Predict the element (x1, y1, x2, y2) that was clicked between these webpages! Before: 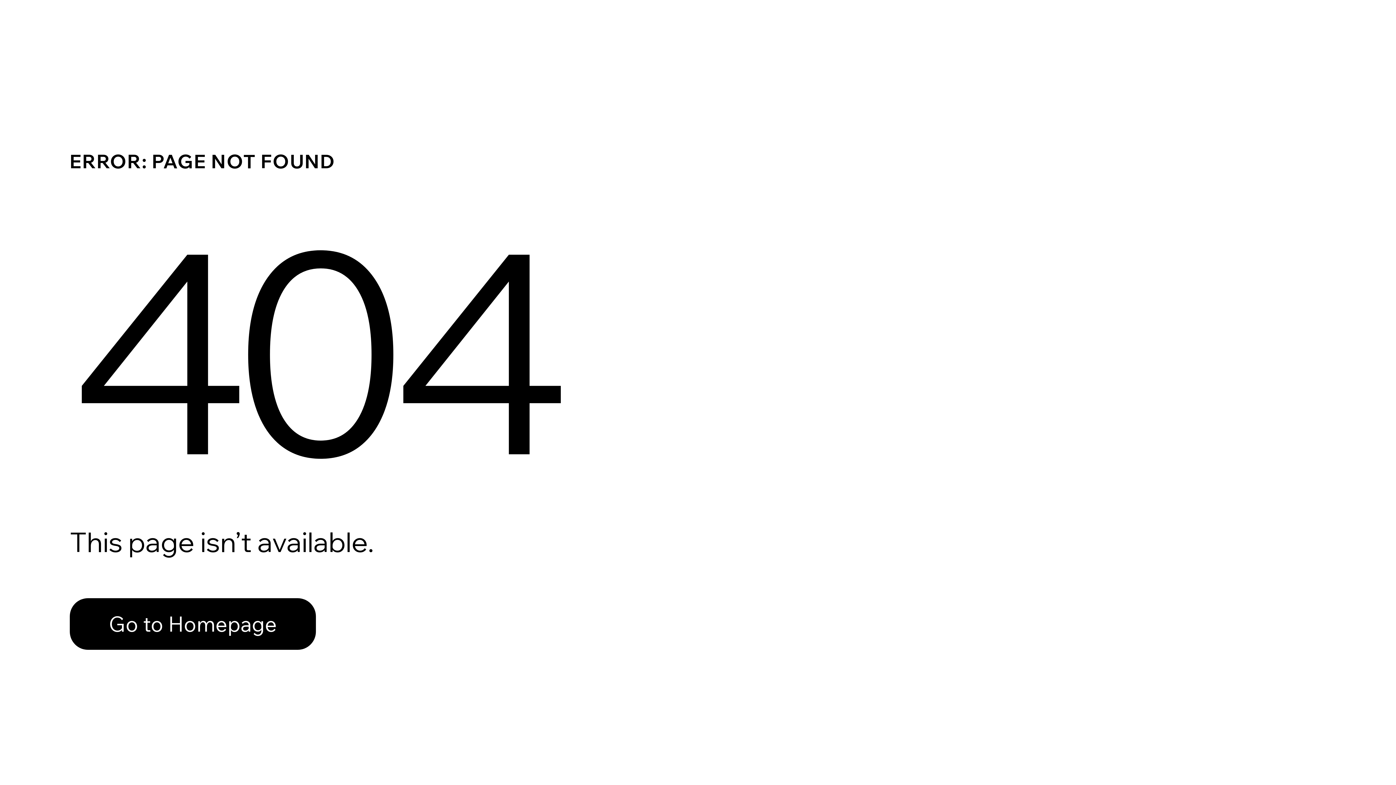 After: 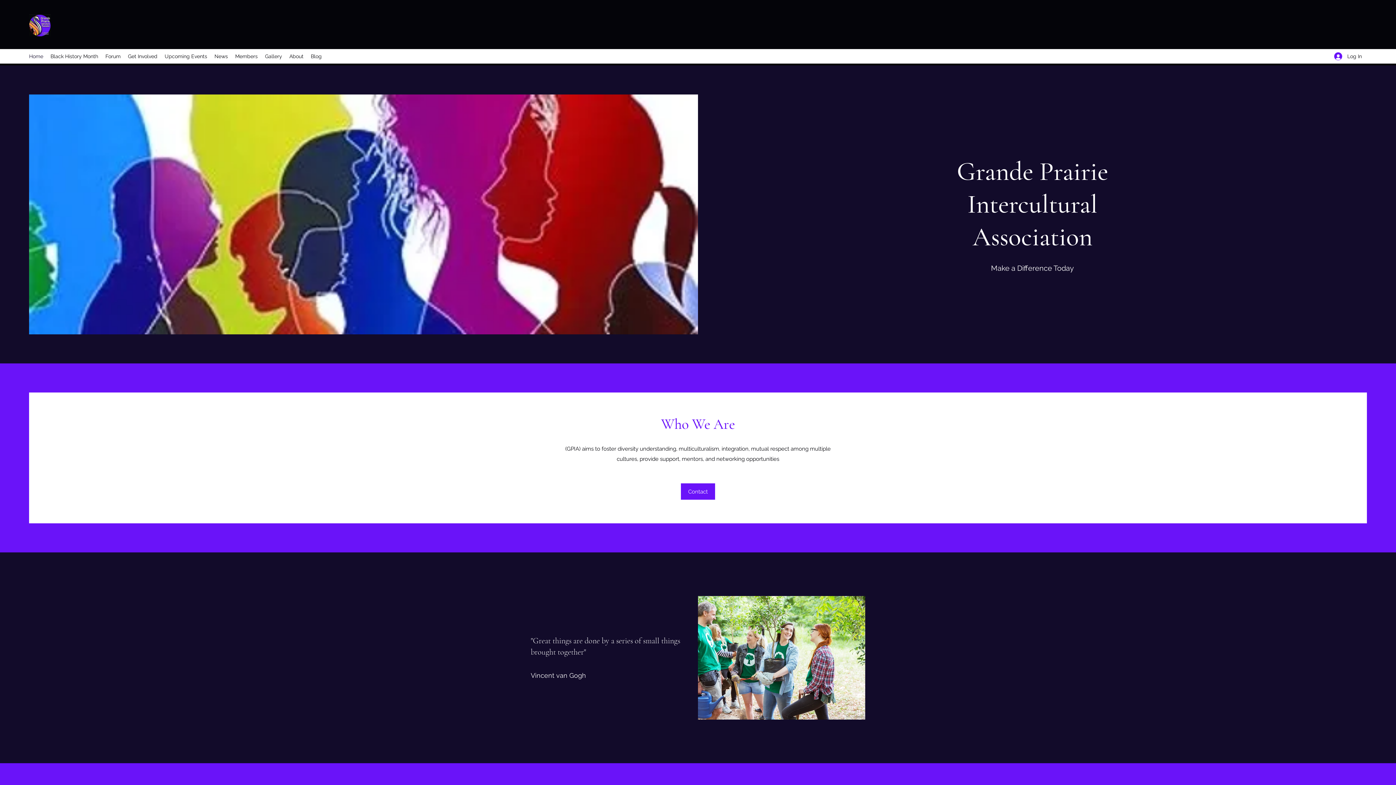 Action: label: Go to Homepage bbox: (69, 598, 316, 650)